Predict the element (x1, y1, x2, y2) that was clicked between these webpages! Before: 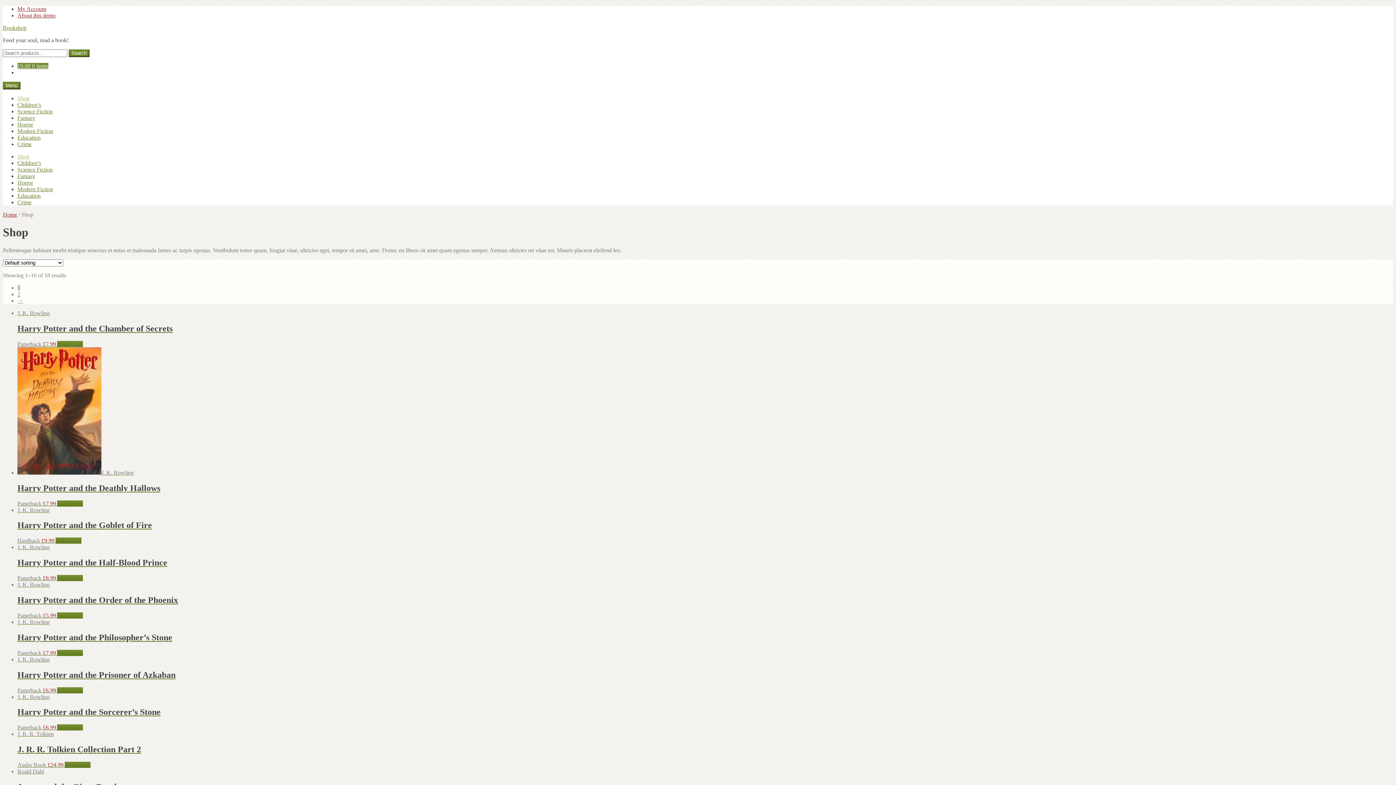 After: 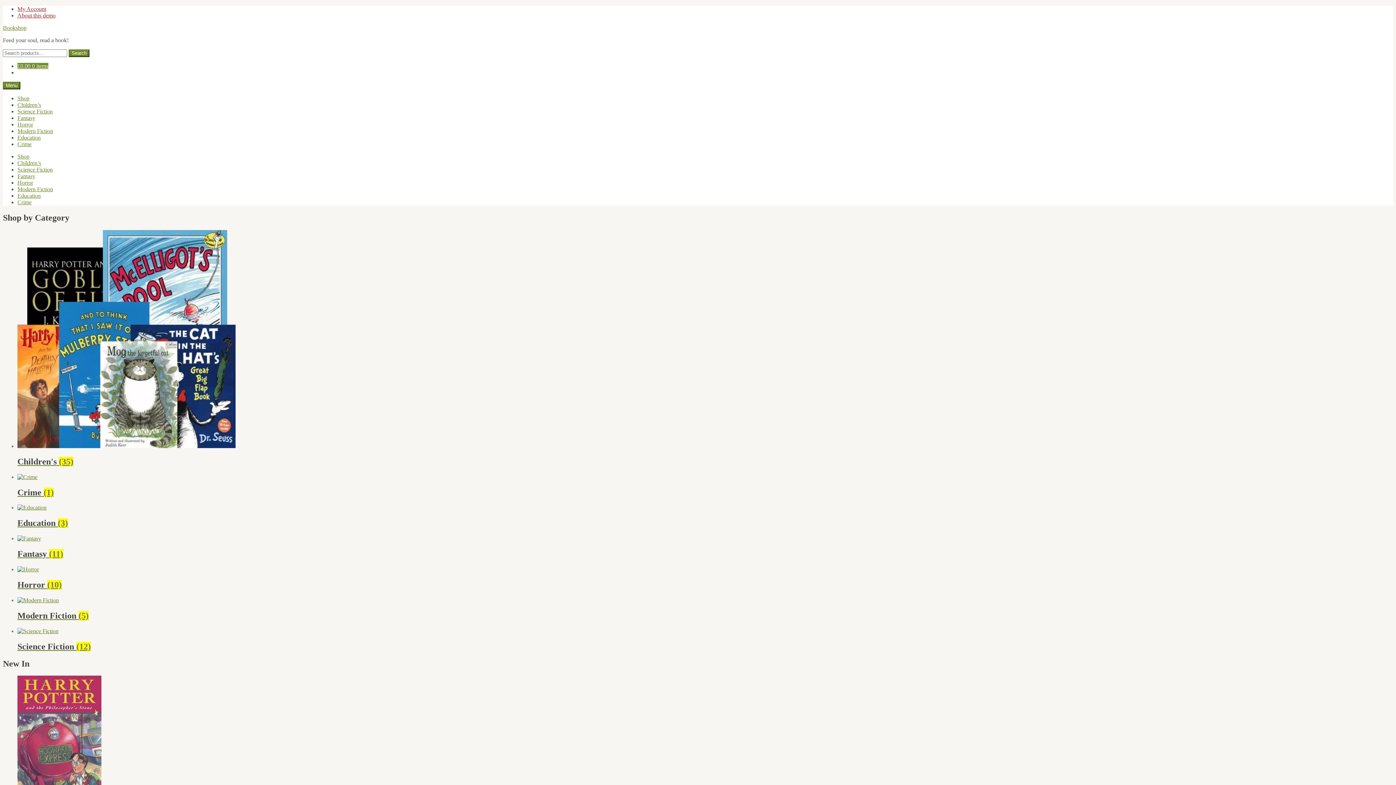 Action: label: Home bbox: (2, 211, 17, 217)